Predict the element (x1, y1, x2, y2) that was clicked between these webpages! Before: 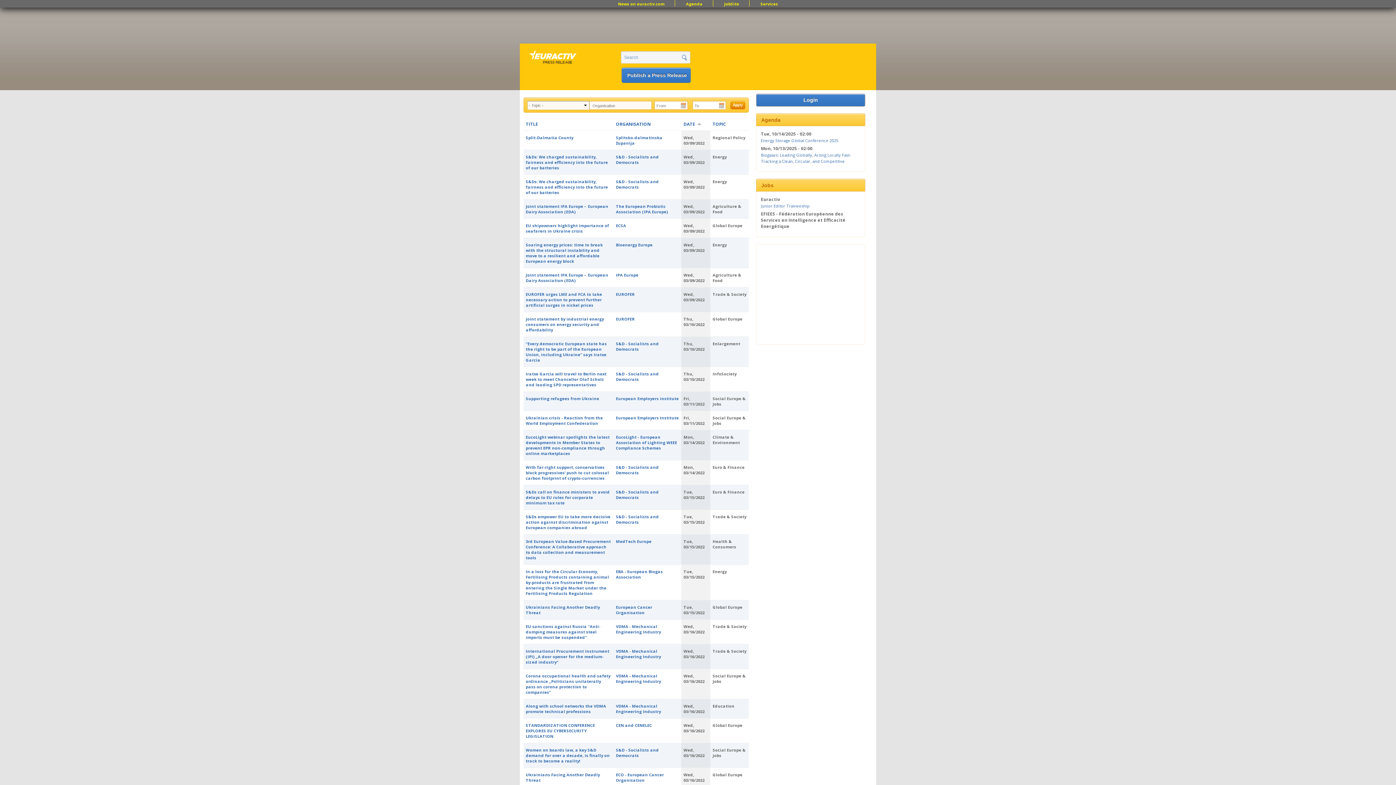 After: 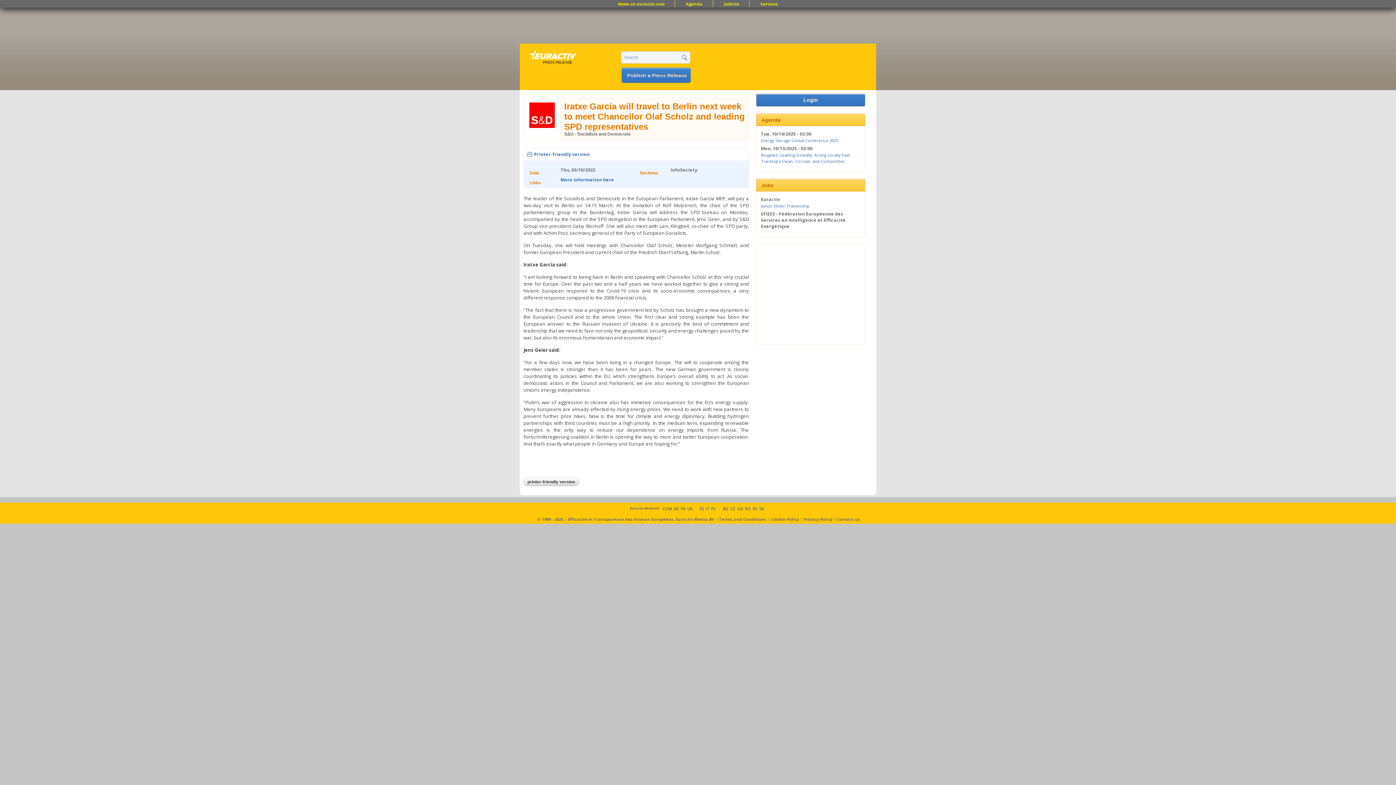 Action: label: Iratxe García will travel to Berlin next week to meet Chancellor Olaf Scholz and leading SPD representatives bbox: (525, 371, 606, 387)